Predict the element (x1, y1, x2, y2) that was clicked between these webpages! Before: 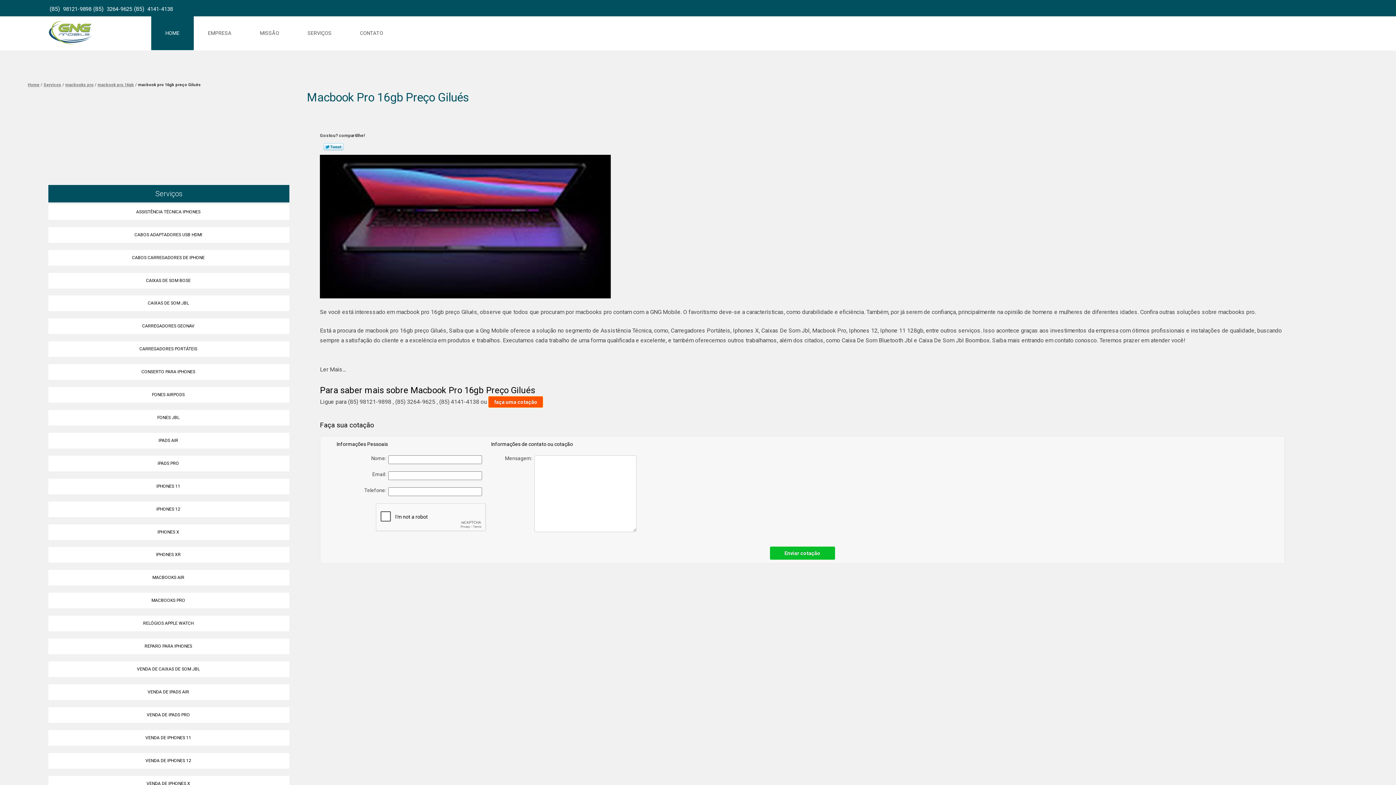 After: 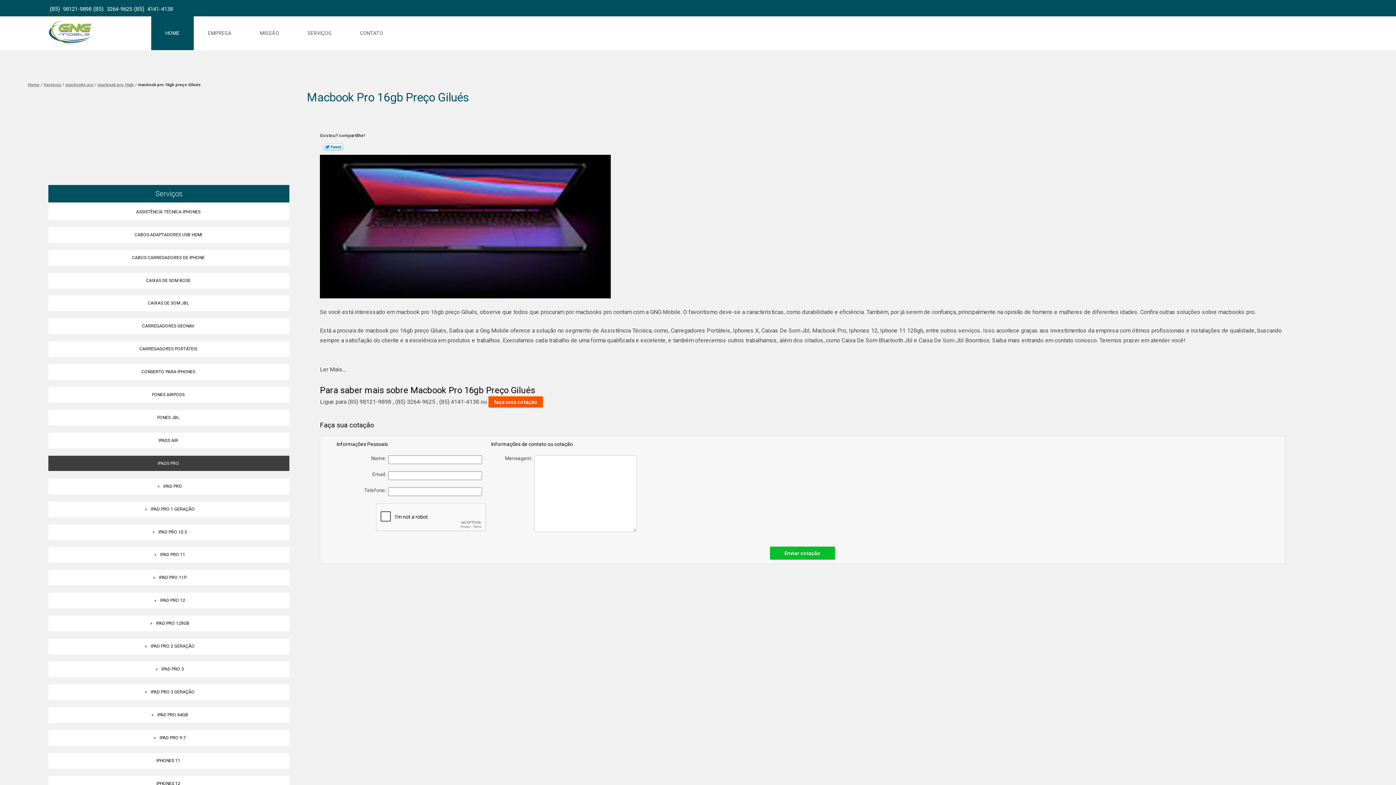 Action: bbox: (48, 455, 289, 471) label: IPADS PRO 